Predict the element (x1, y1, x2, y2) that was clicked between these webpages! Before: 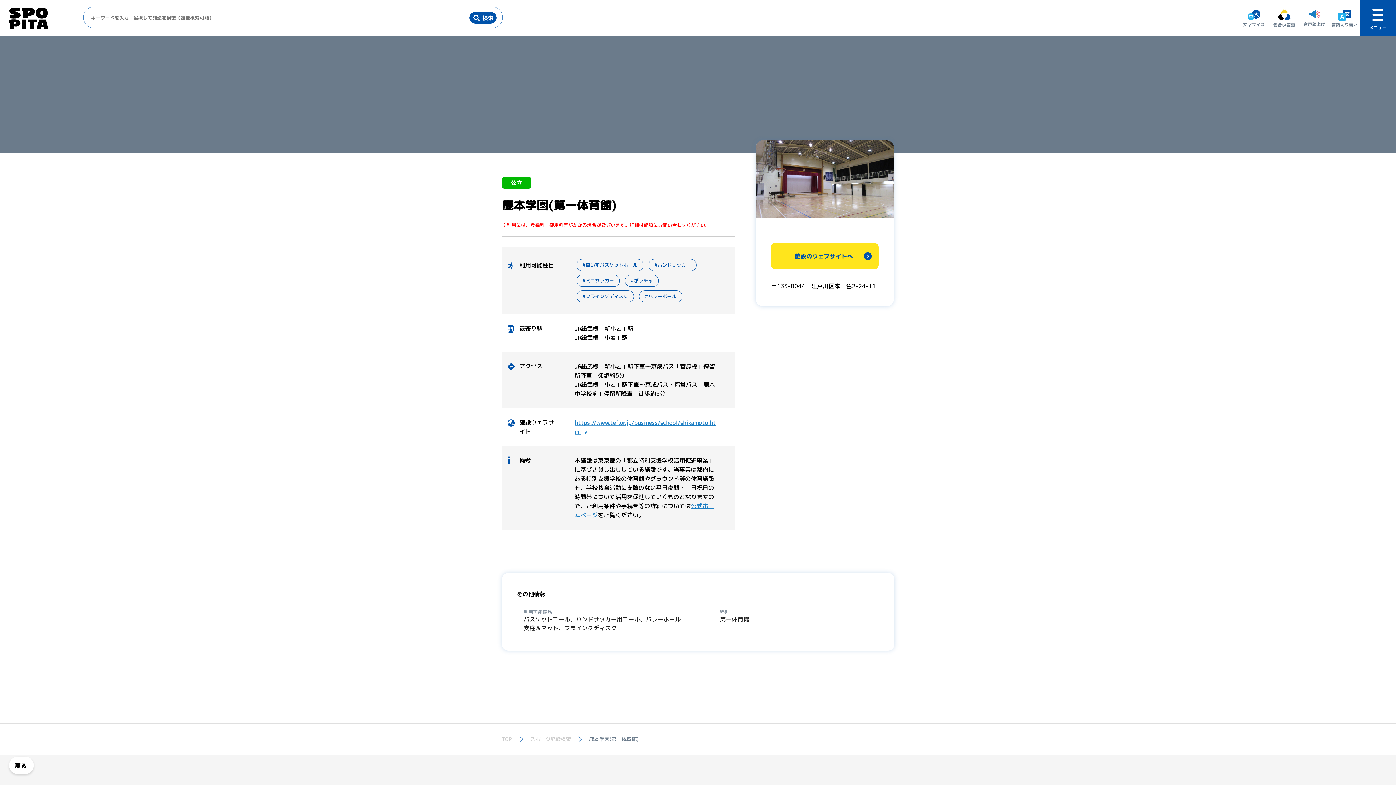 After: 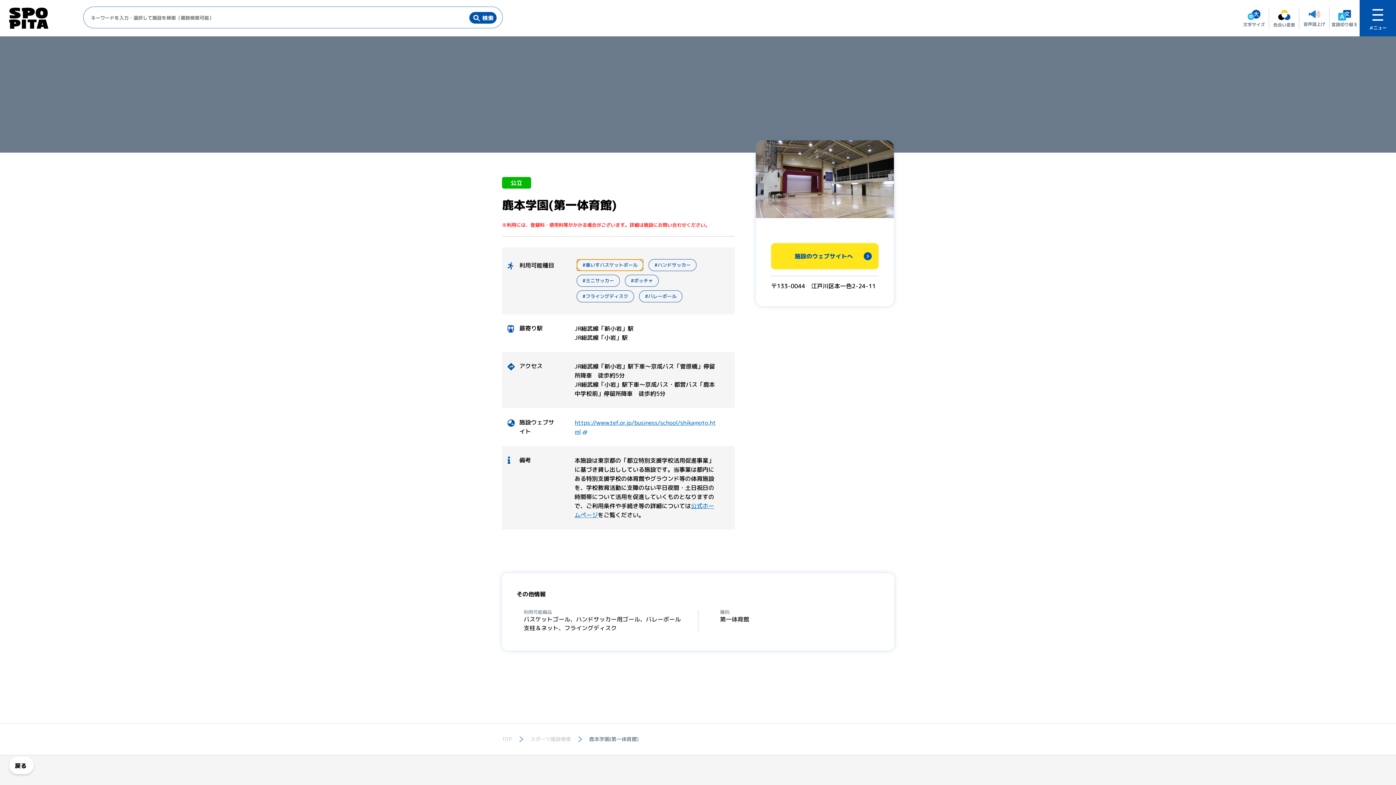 Action: bbox: (576, 259, 643, 271) label: 車いすバスケットボール